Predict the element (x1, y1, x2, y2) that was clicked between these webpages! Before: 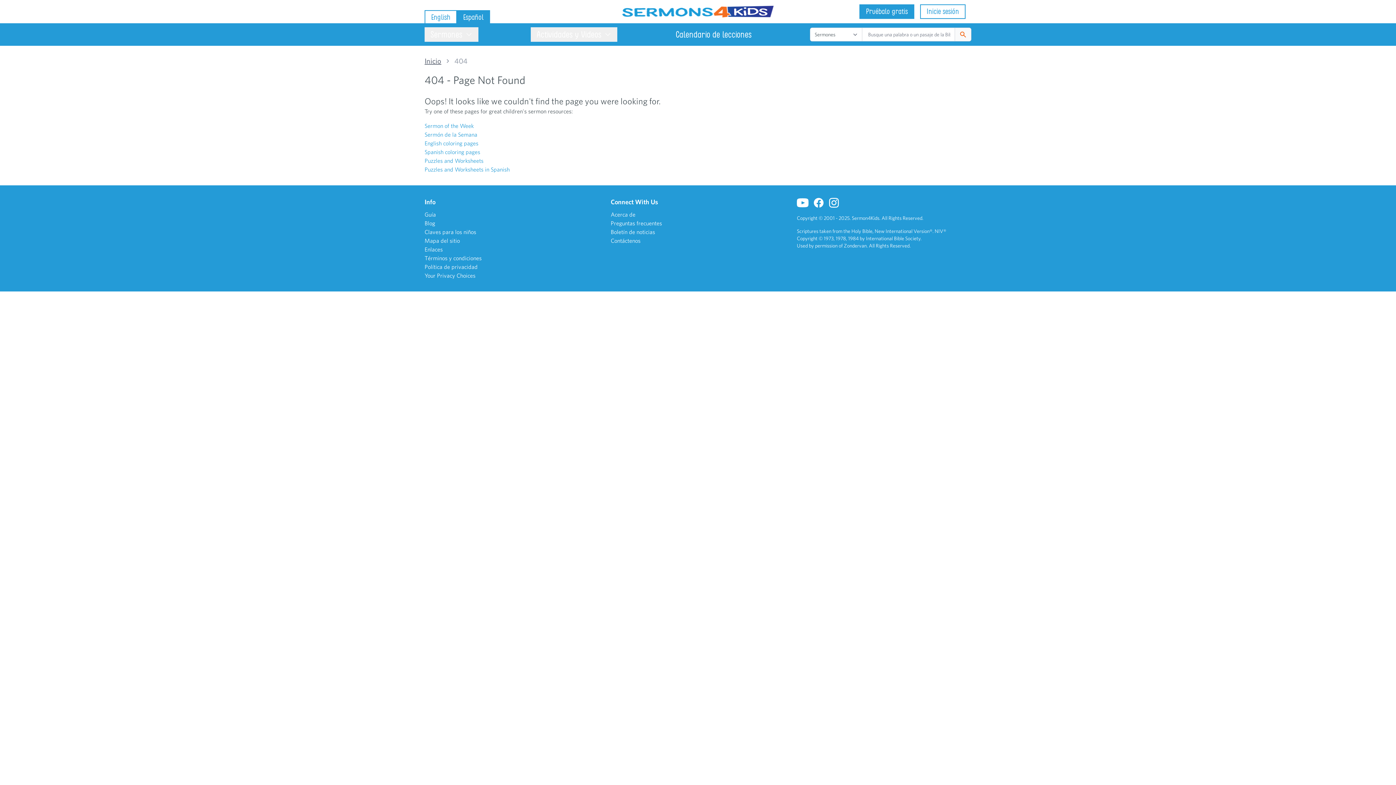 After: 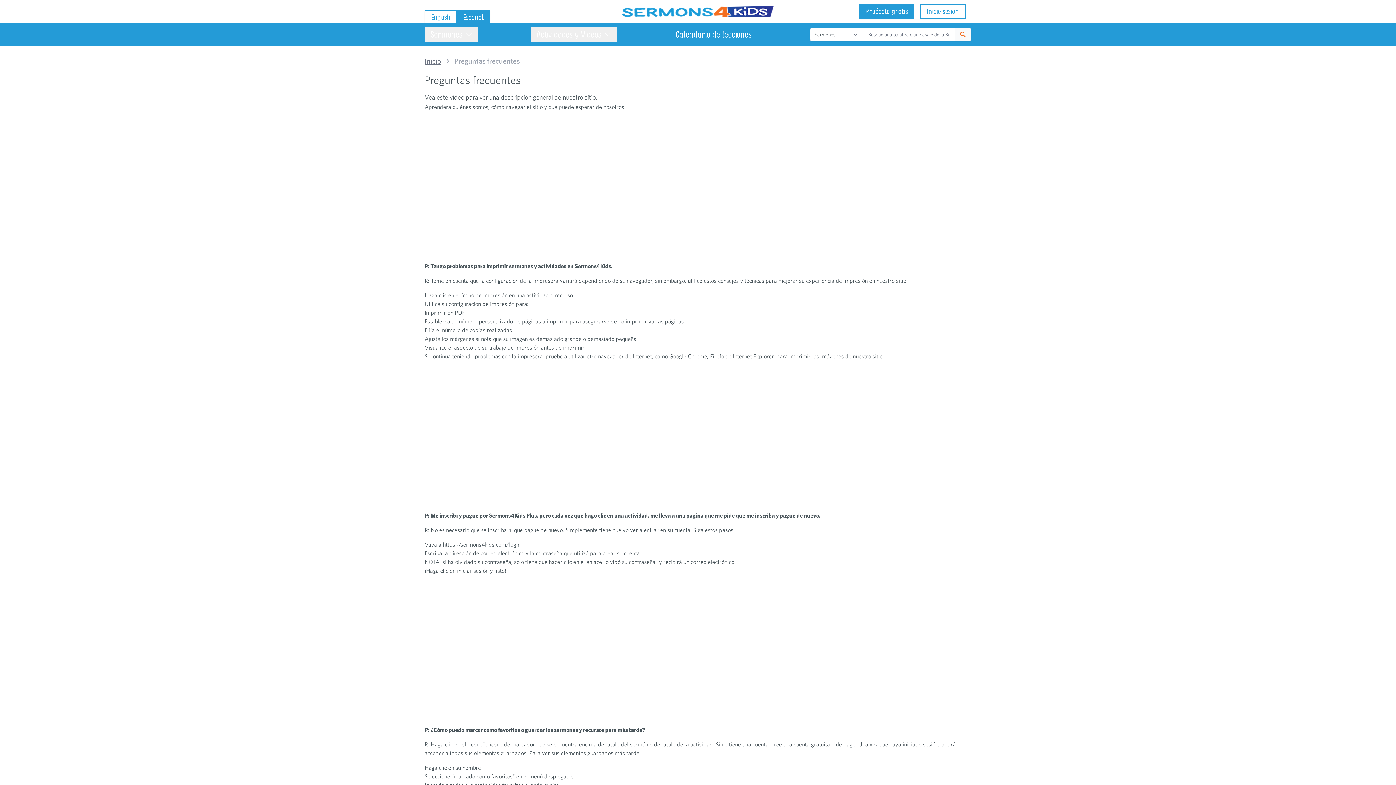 Action: label: Preguntas frecuentes bbox: (610, 220, 662, 226)